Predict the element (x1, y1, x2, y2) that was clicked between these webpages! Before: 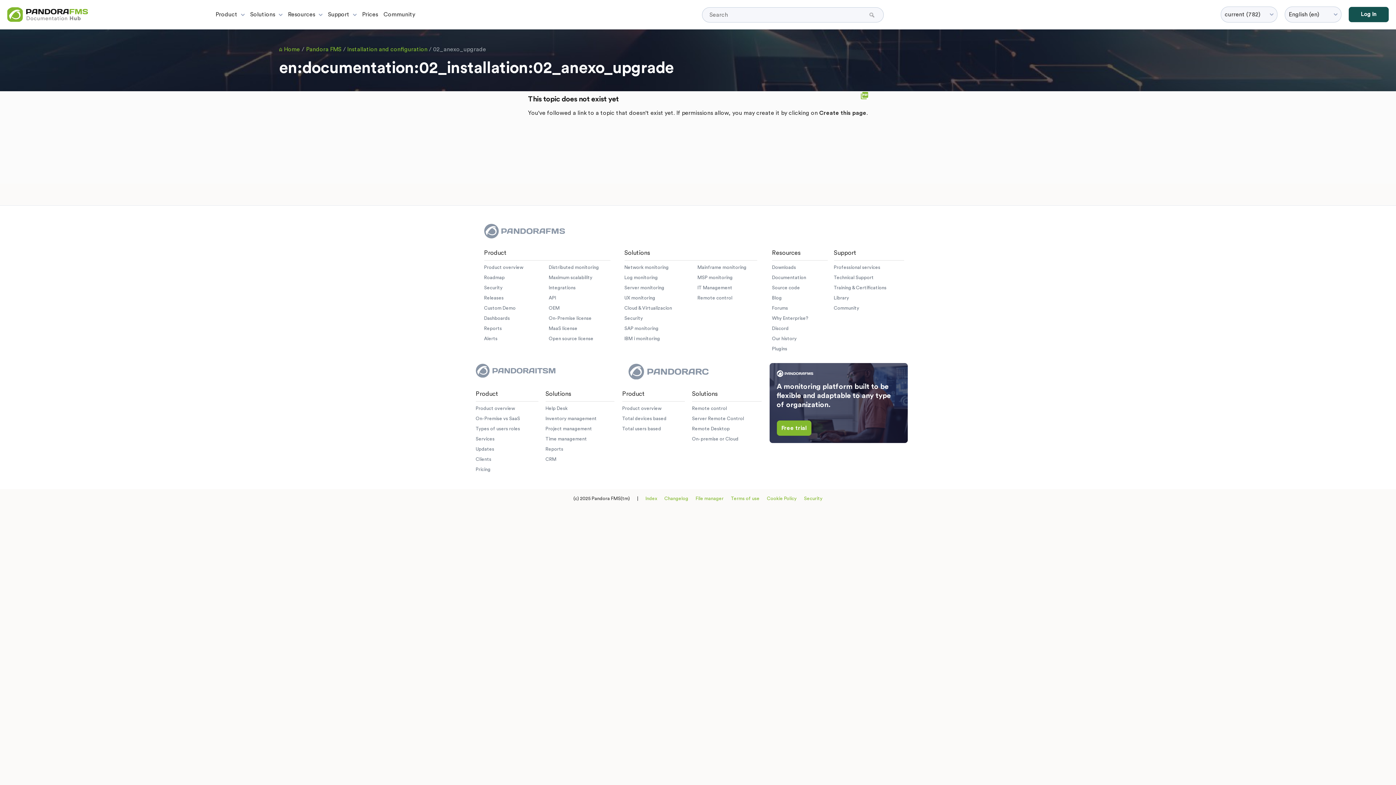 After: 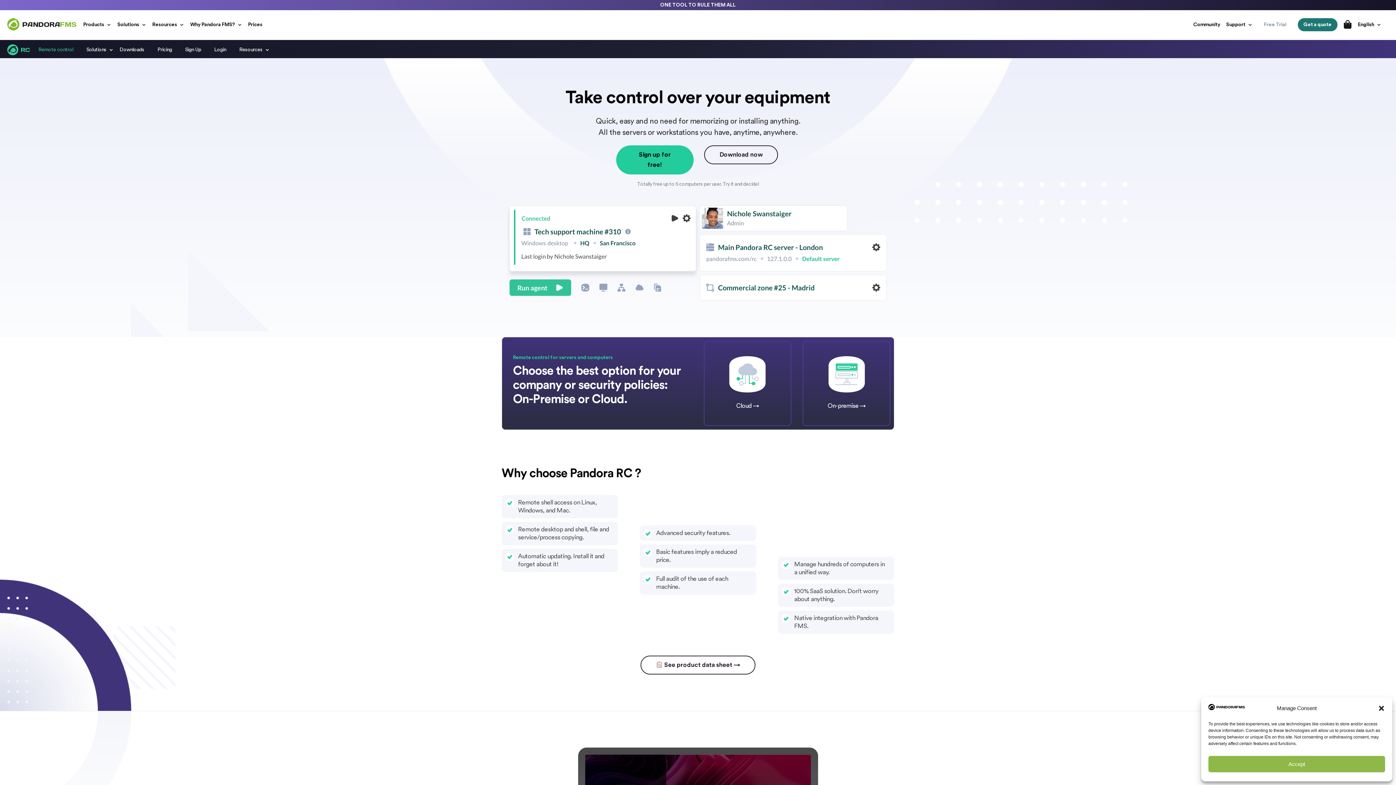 Action: bbox: (622, 406, 661, 410) label: Product overview